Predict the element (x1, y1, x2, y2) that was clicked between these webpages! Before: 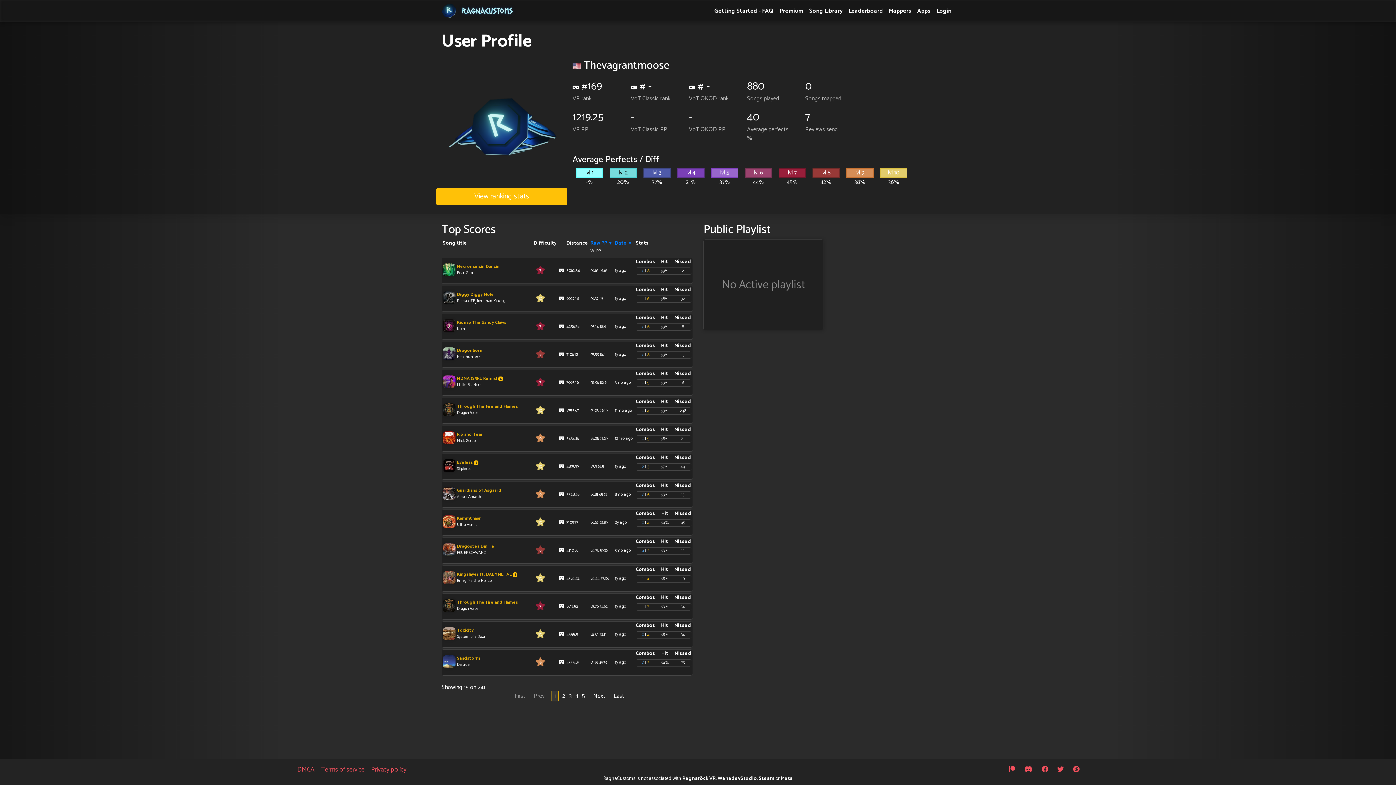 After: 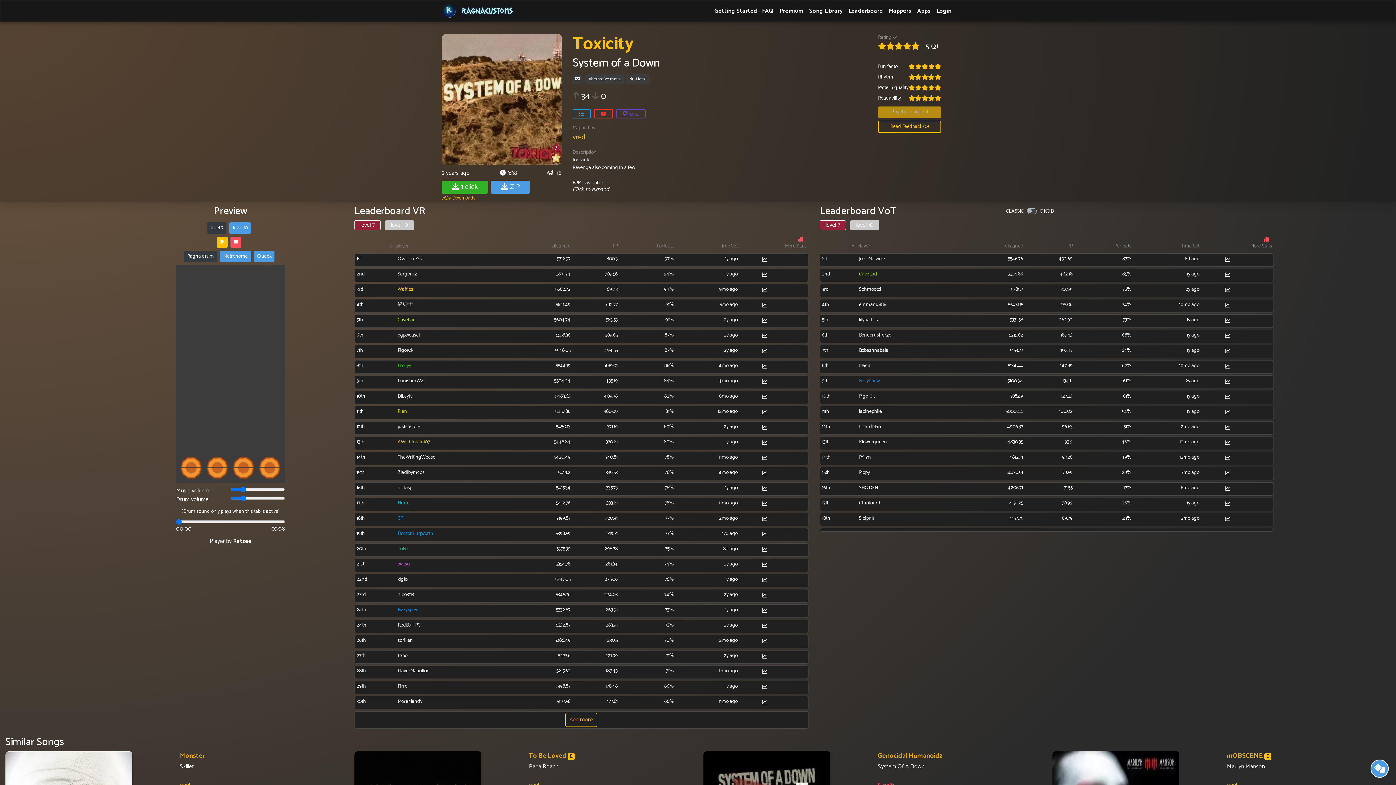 Action: label: Toxicity bbox: (457, 627, 473, 634)